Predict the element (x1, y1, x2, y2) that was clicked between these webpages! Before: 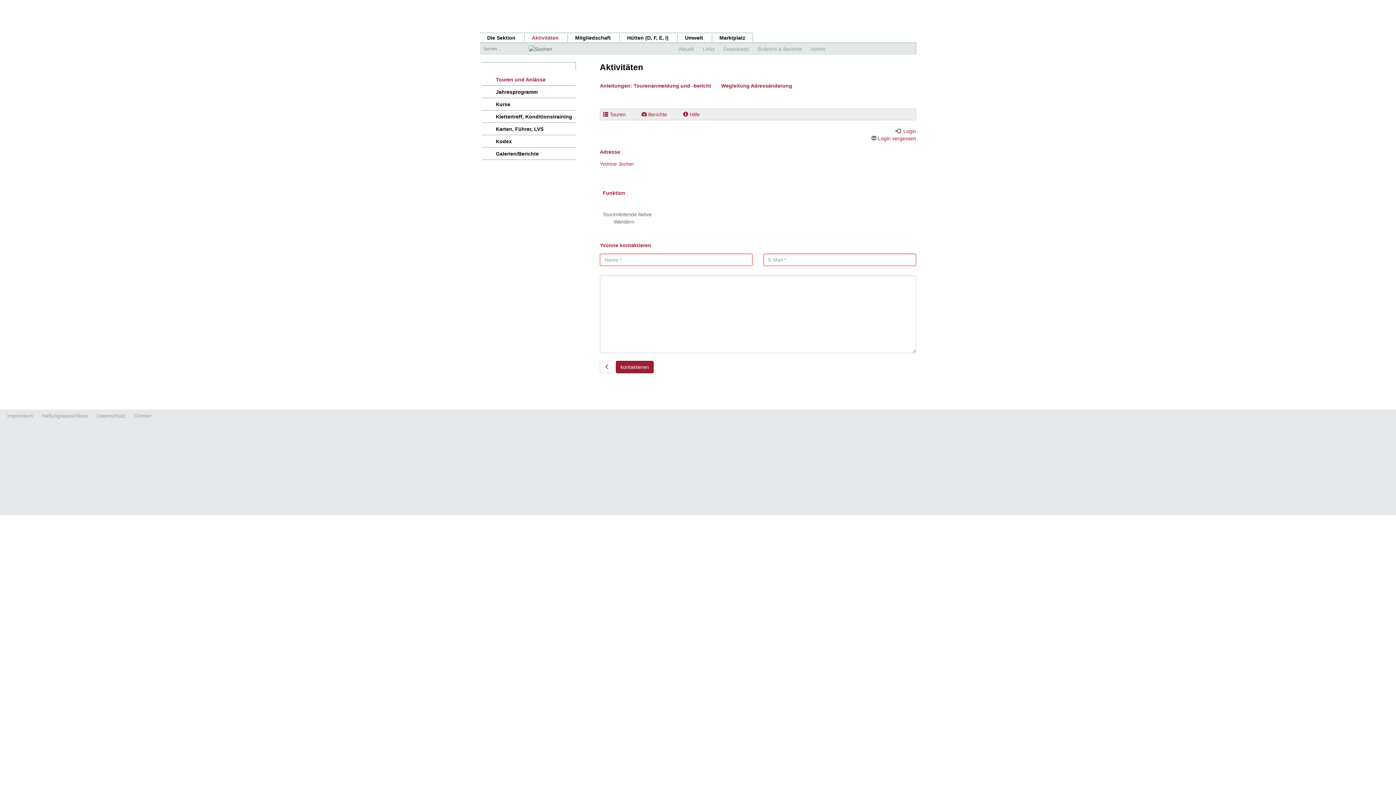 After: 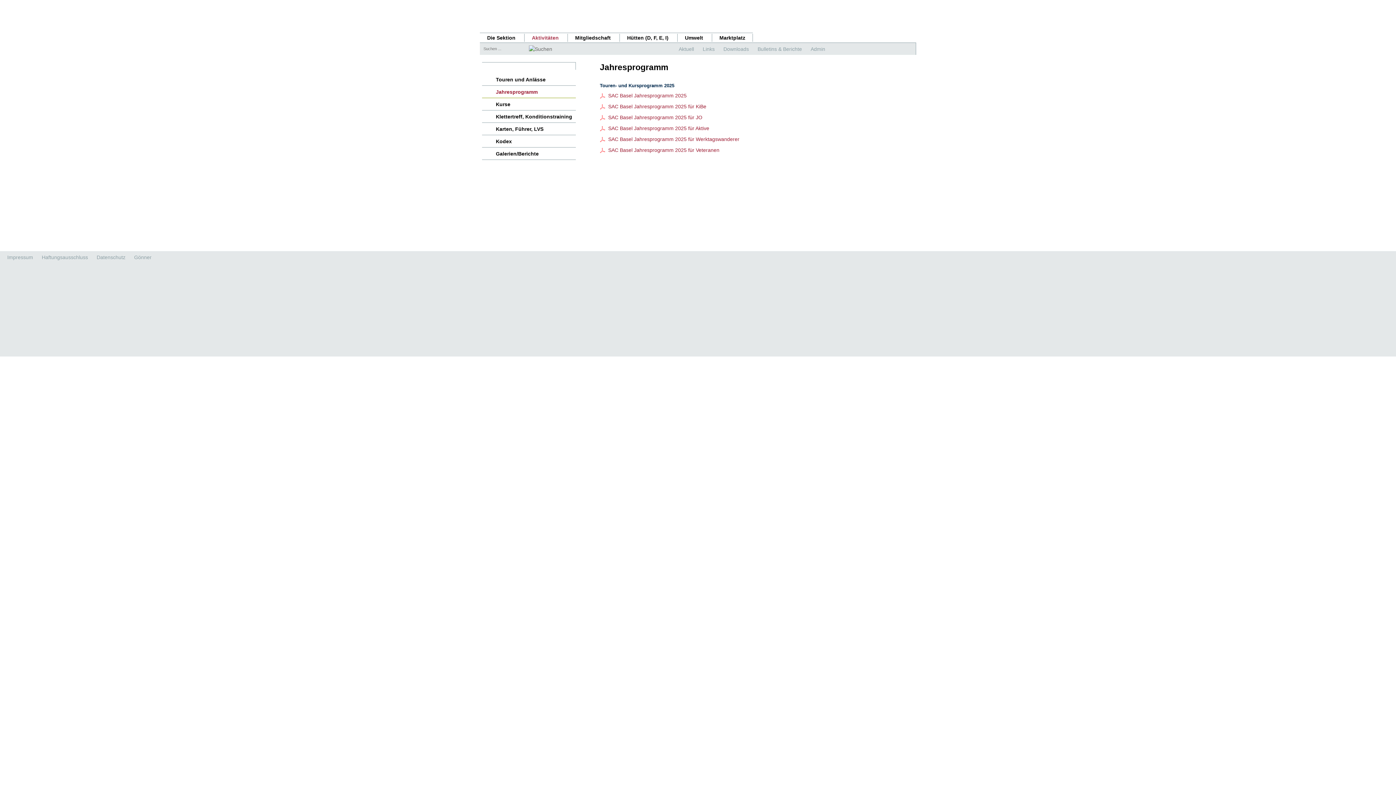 Action: label: Jahresprogramm bbox: (496, 89, 537, 94)